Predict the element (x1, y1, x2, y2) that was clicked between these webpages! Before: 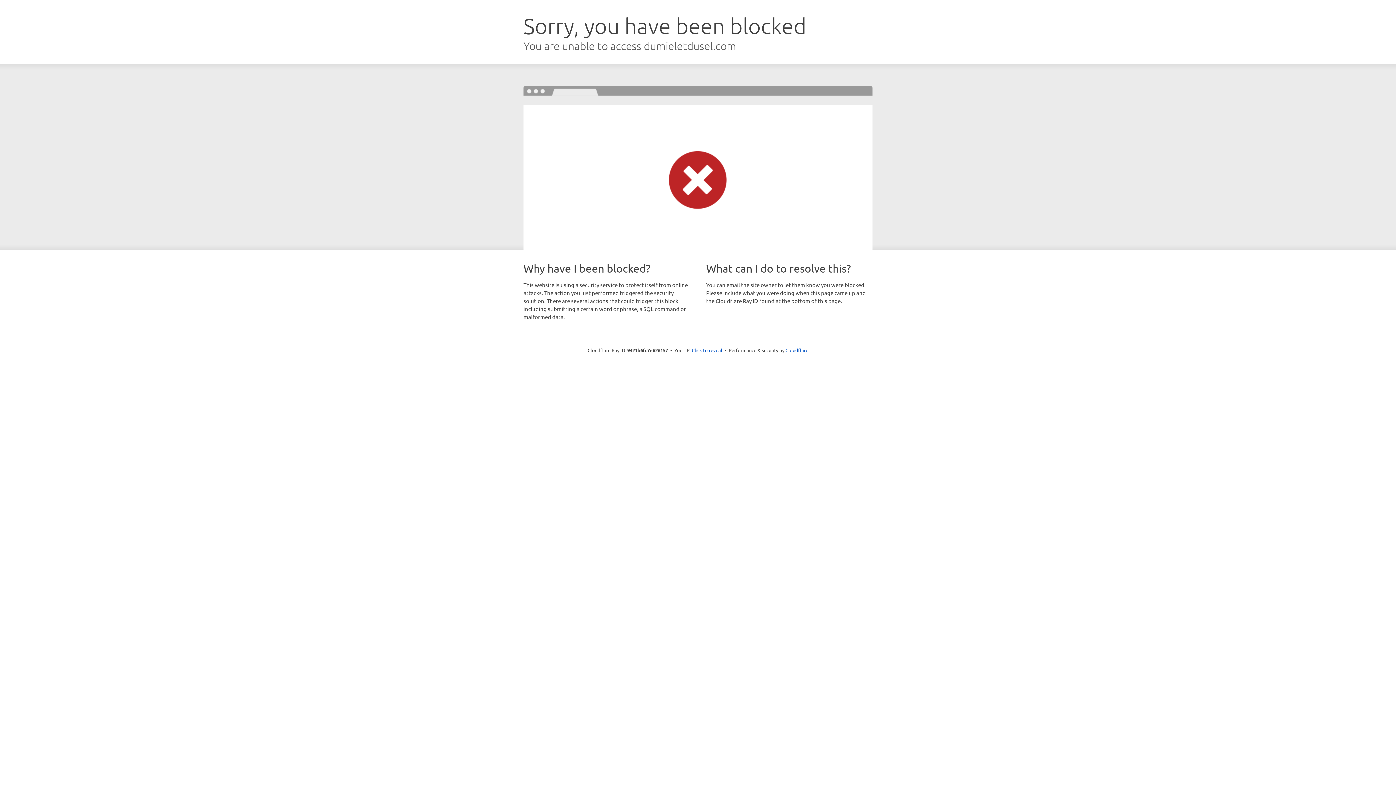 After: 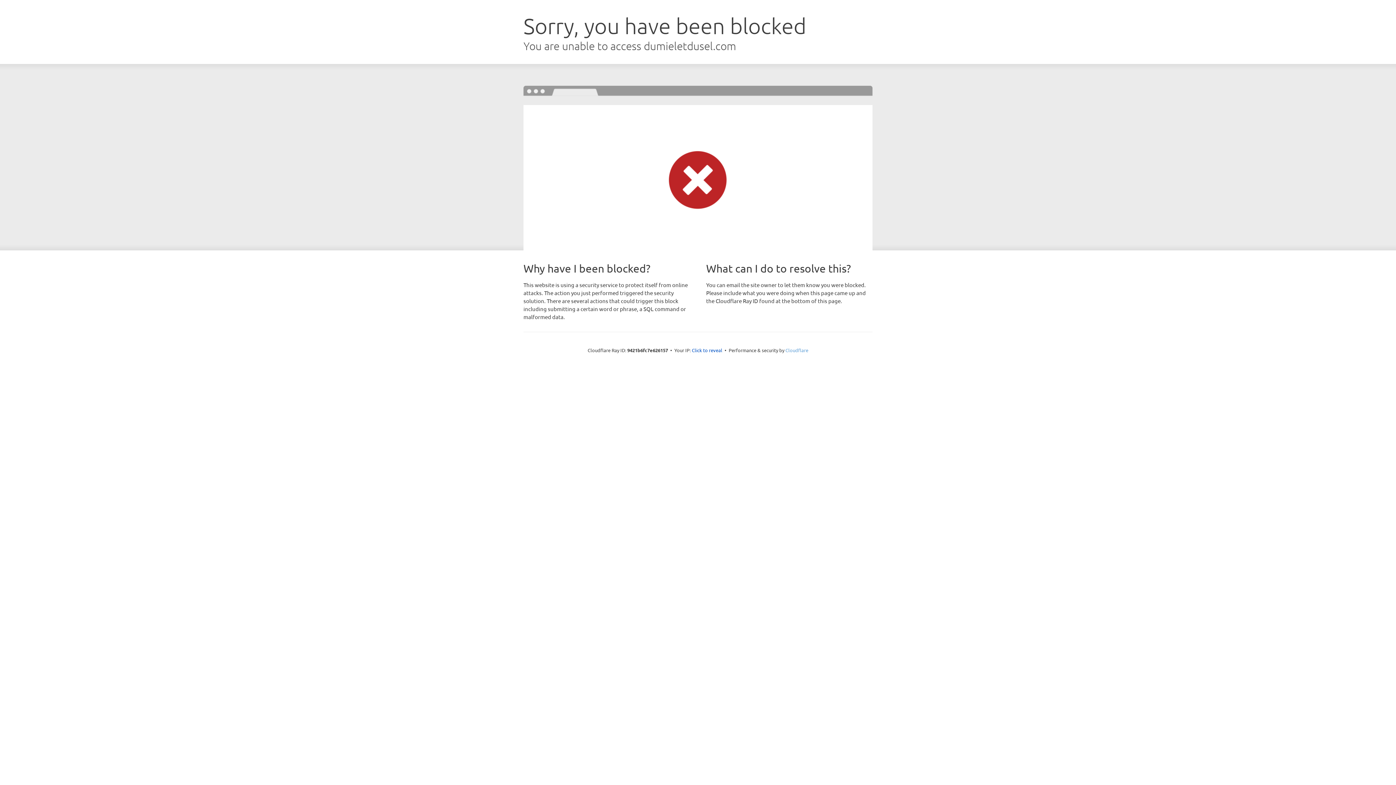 Action: label: Cloudflare bbox: (785, 347, 808, 353)